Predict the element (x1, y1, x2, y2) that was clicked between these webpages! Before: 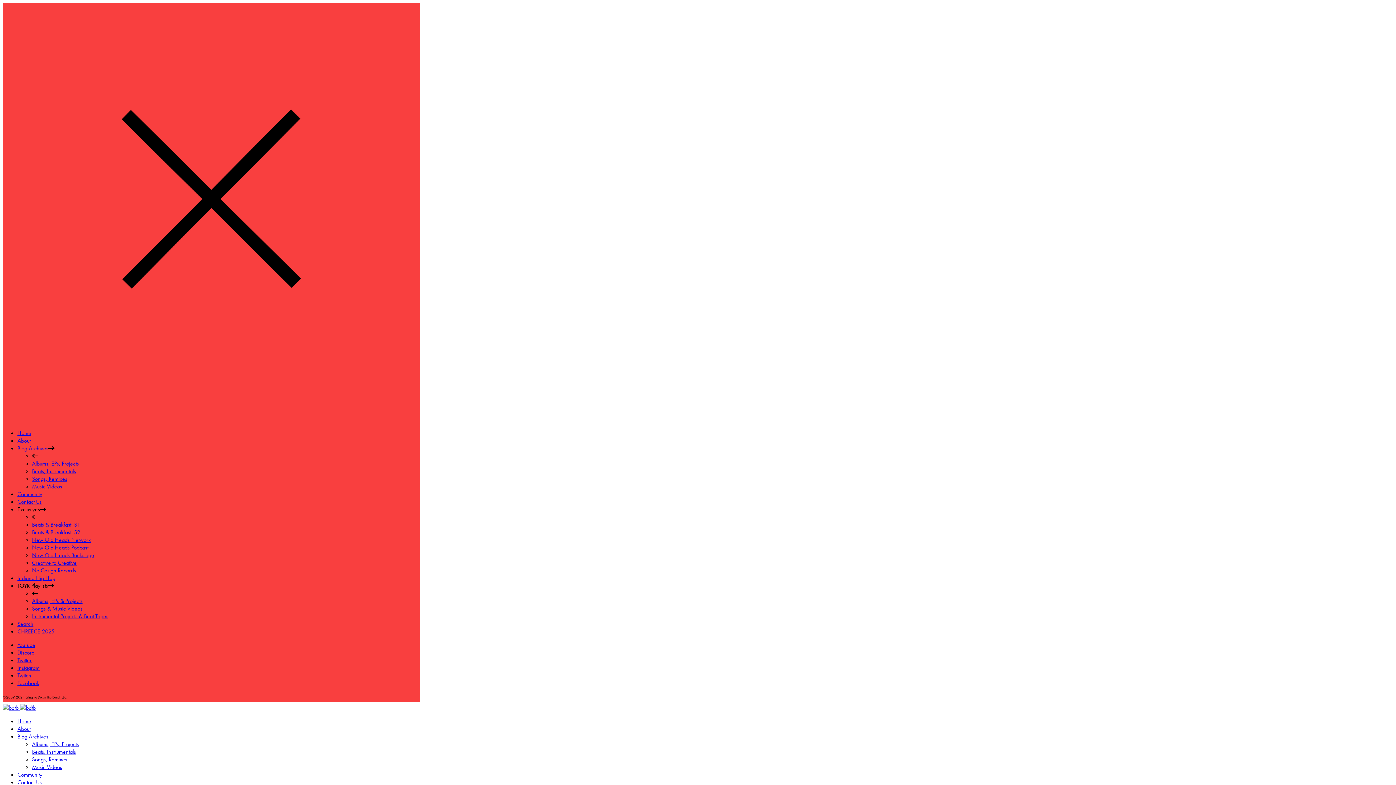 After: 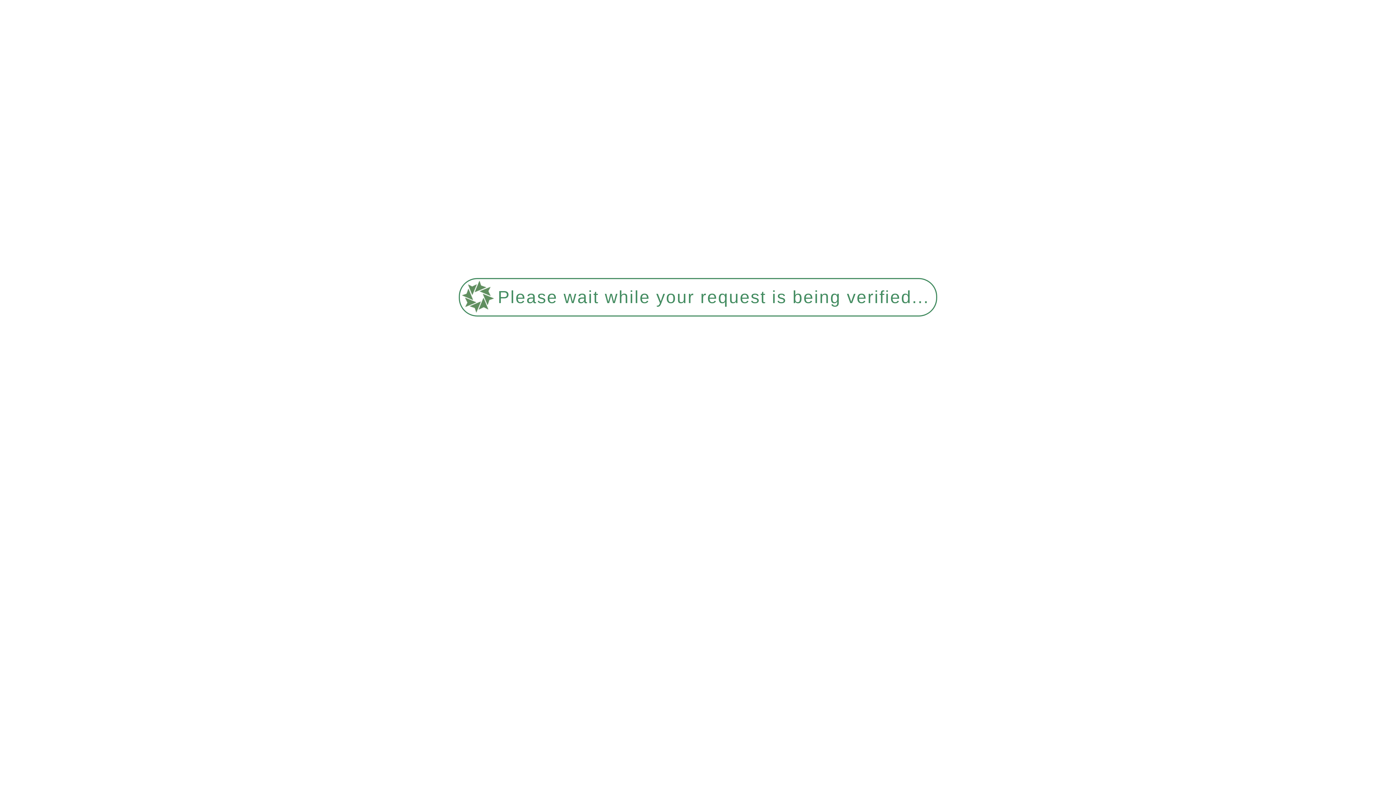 Action: label: Music Videos bbox: (32, 763, 62, 771)